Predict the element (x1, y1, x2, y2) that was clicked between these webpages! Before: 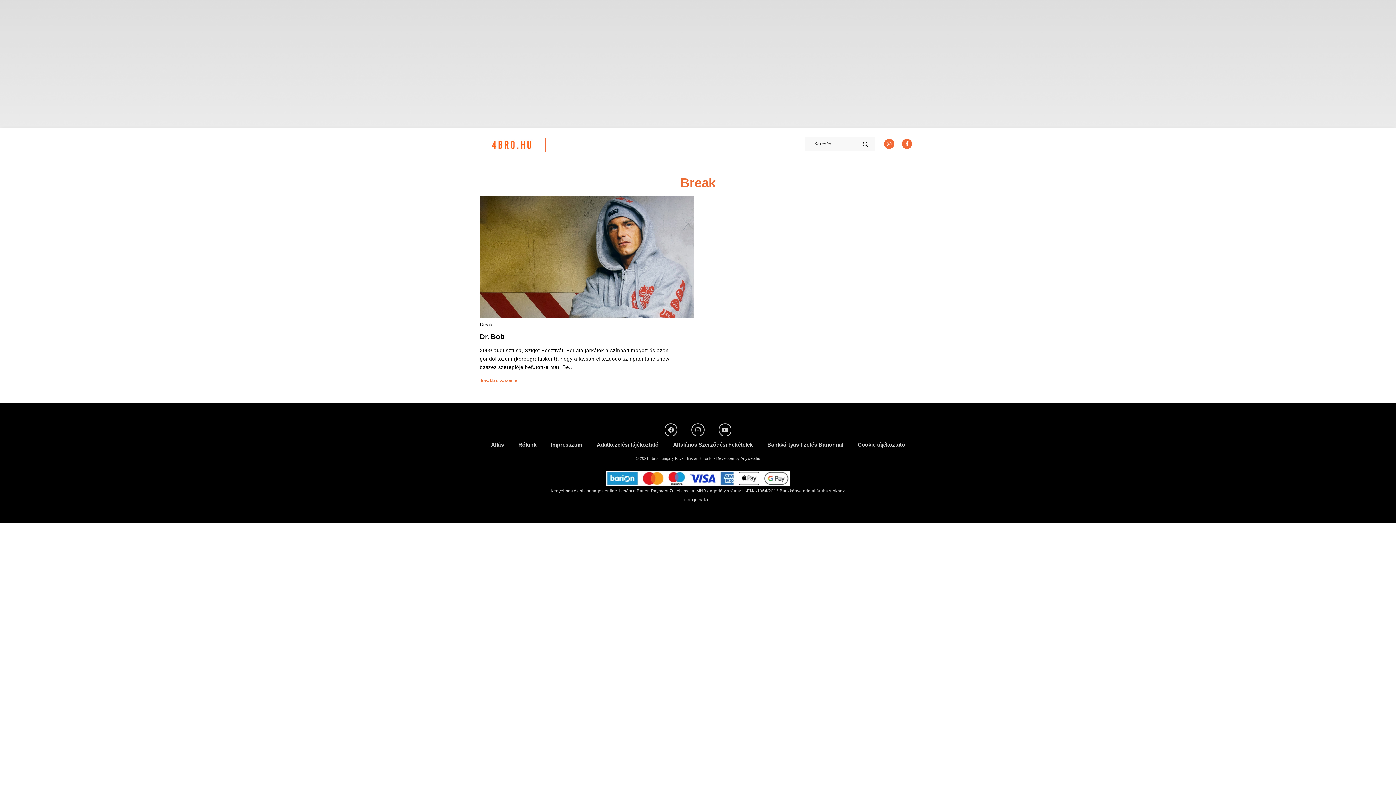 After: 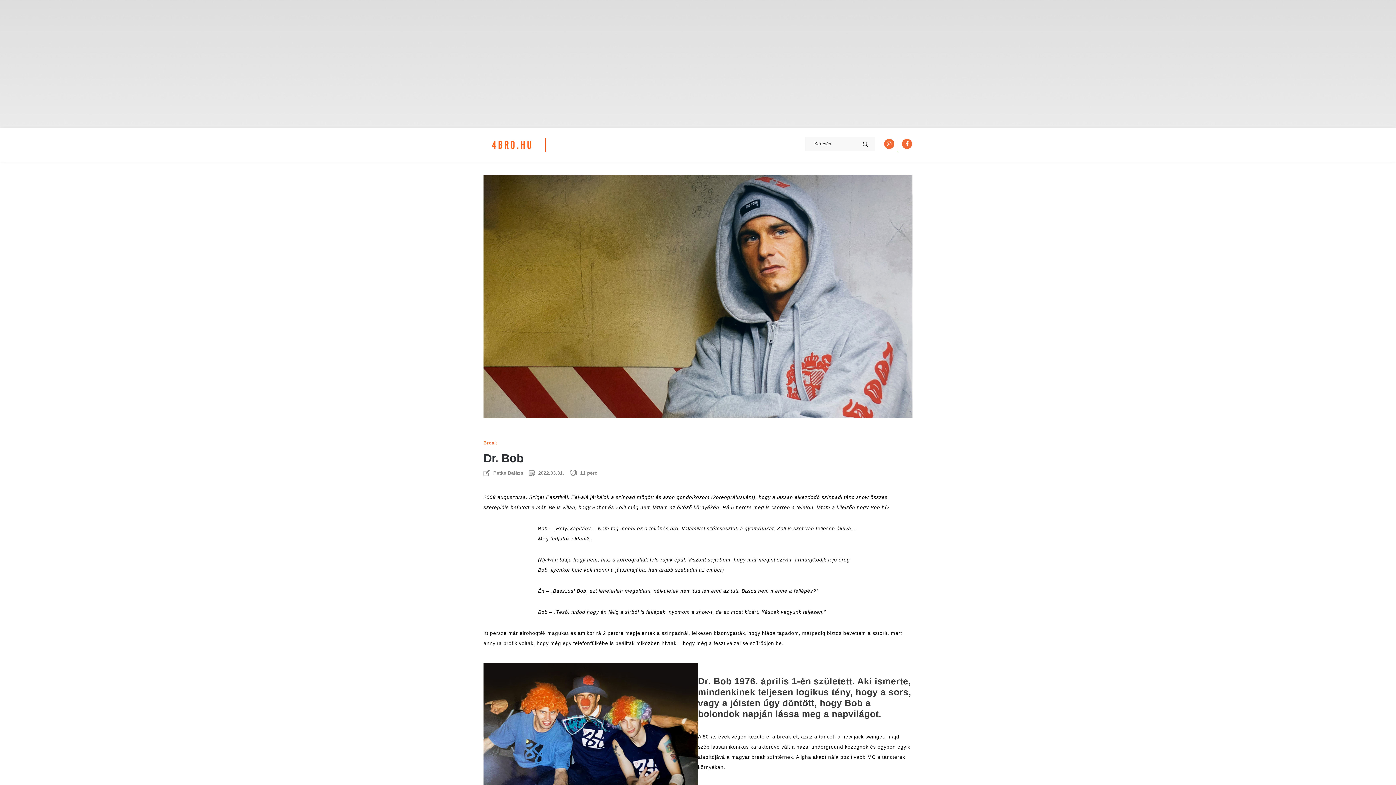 Action: label: Dr. Bob bbox: (480, 333, 504, 341)